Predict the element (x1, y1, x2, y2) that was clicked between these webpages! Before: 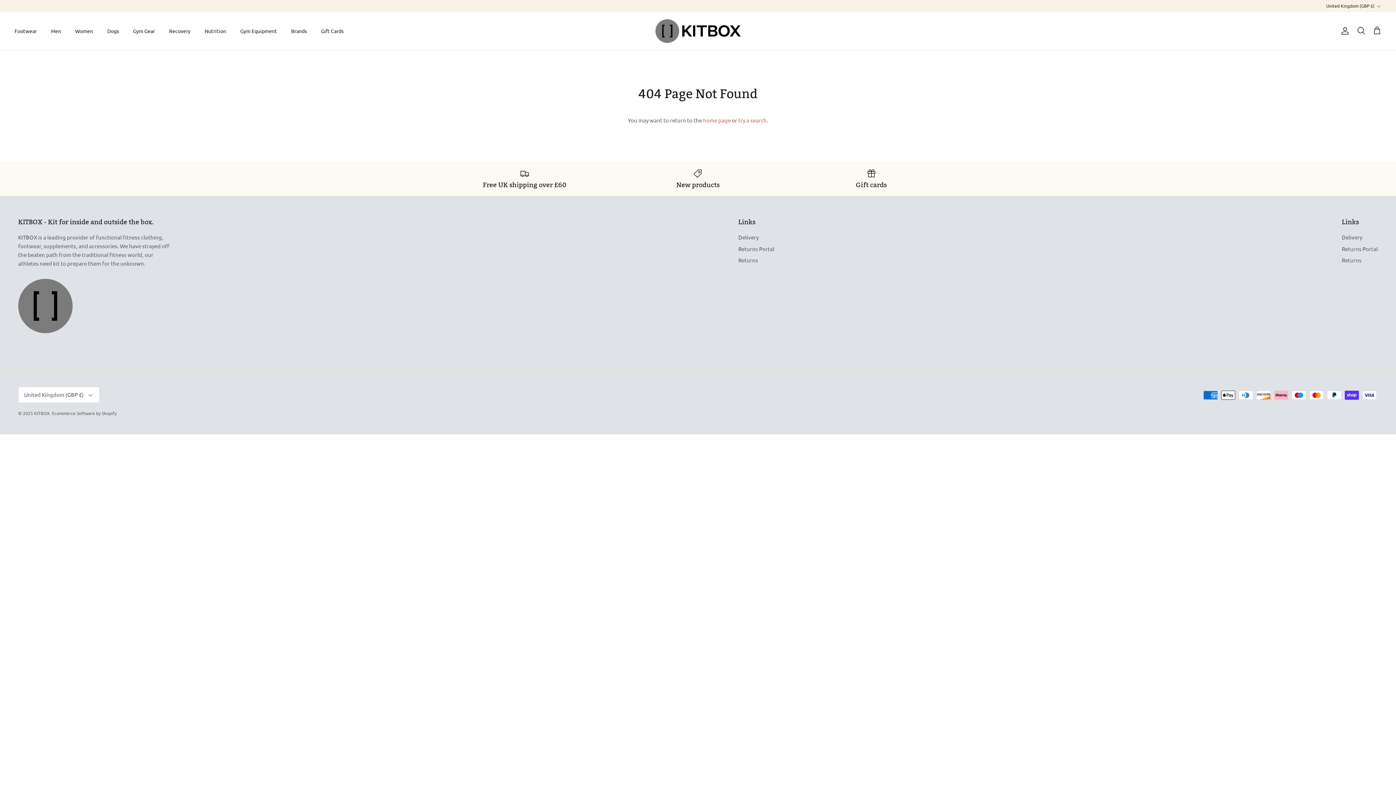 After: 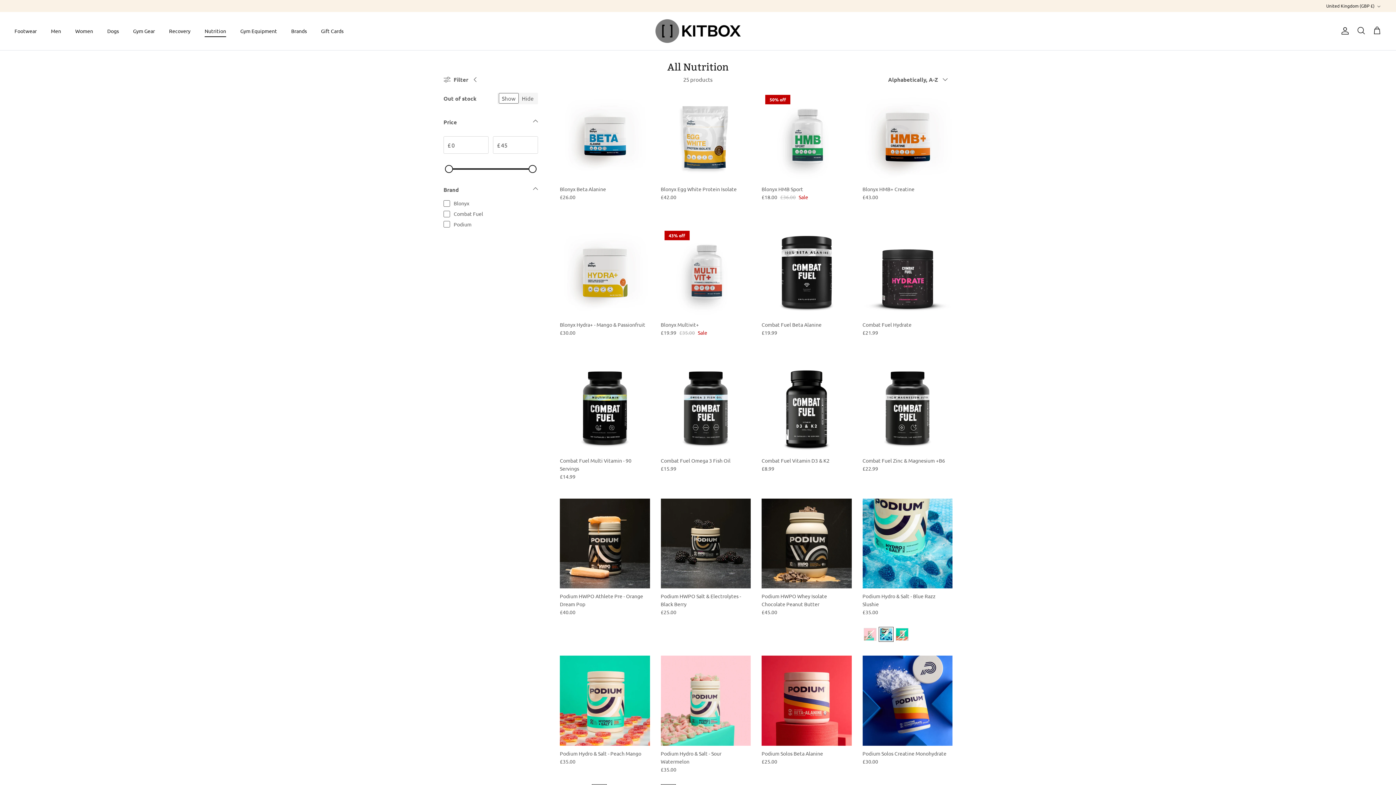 Action: bbox: (198, 19, 232, 42) label: Nutrition